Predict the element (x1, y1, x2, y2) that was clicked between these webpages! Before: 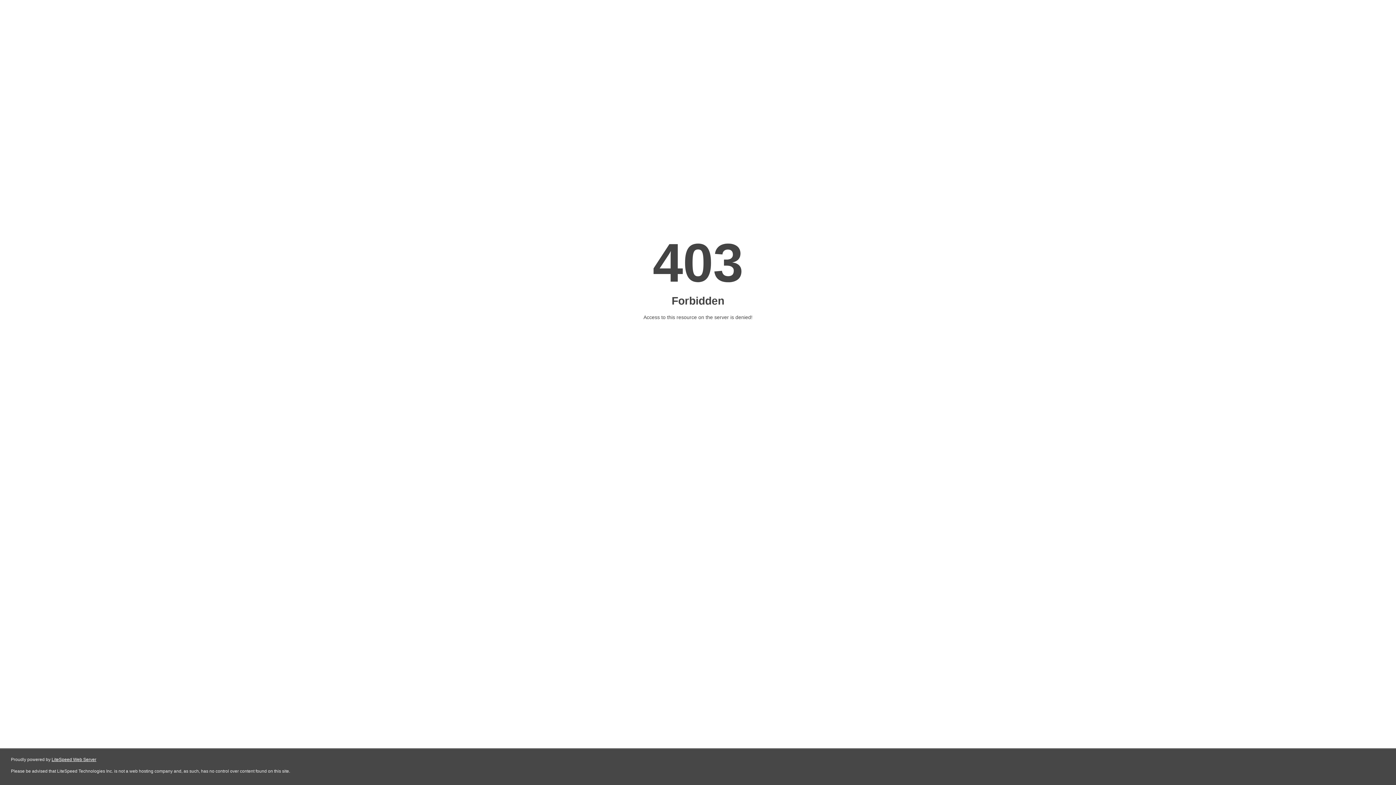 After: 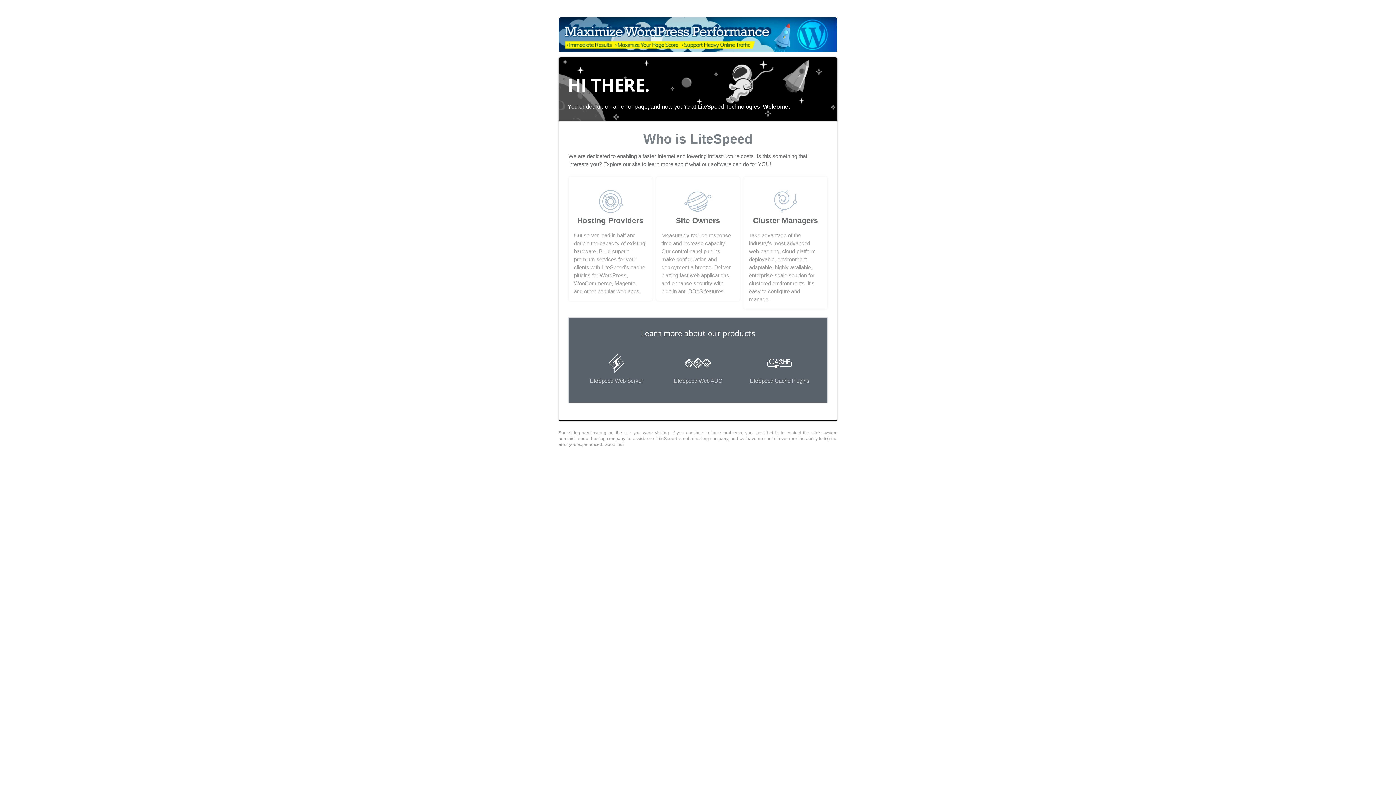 Action: bbox: (51, 757, 96, 762) label: LiteSpeed Web Server